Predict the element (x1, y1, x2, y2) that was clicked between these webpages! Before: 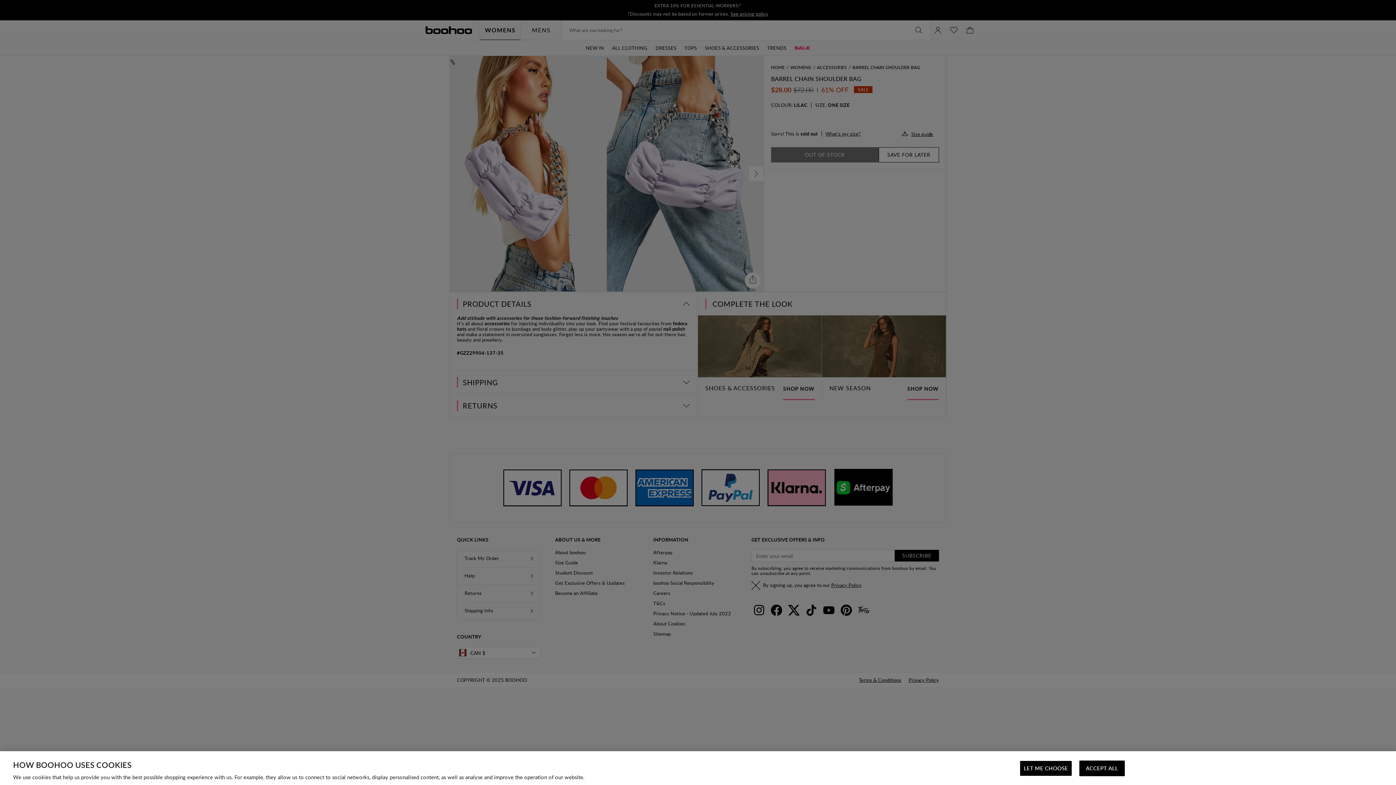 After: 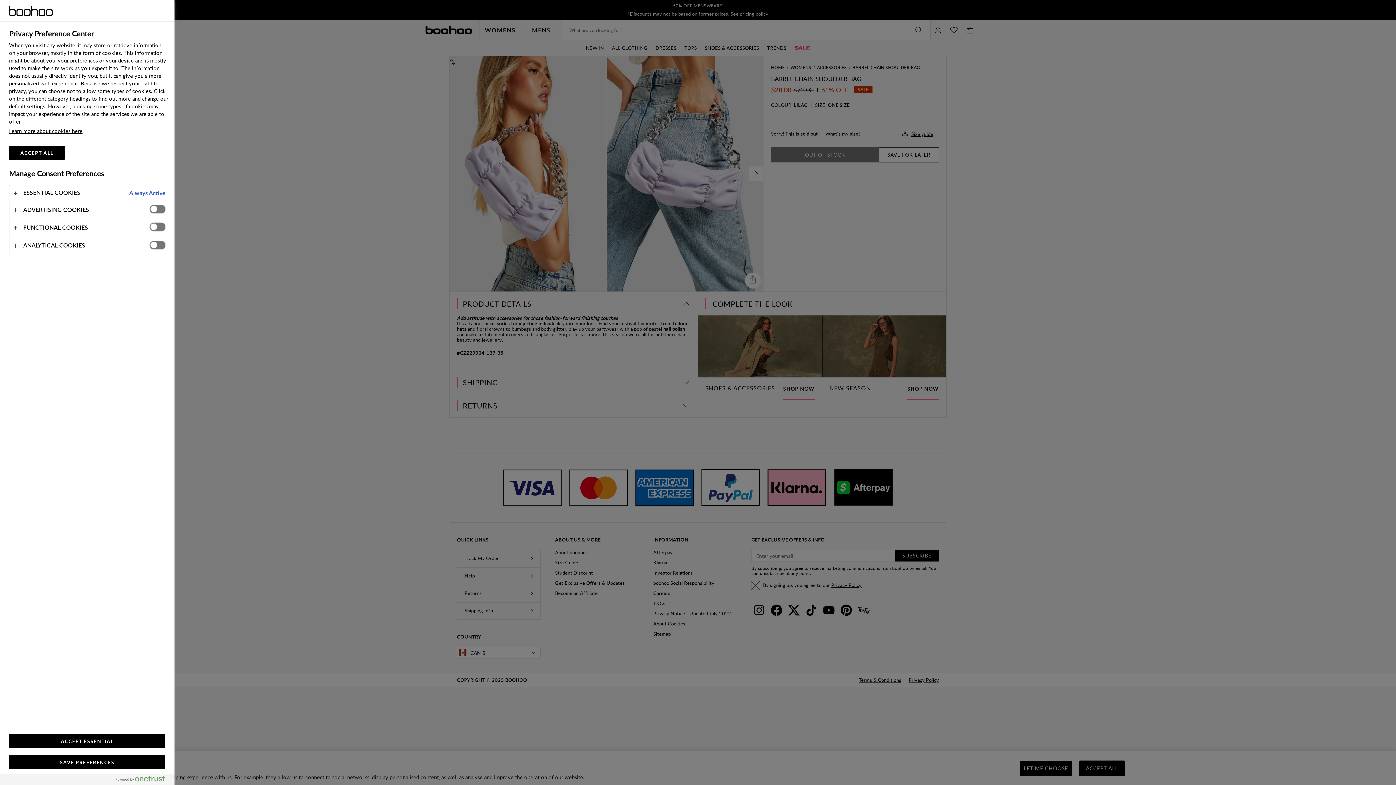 Action: label: LET ME CHOOSE bbox: (1020, 761, 1072, 776)